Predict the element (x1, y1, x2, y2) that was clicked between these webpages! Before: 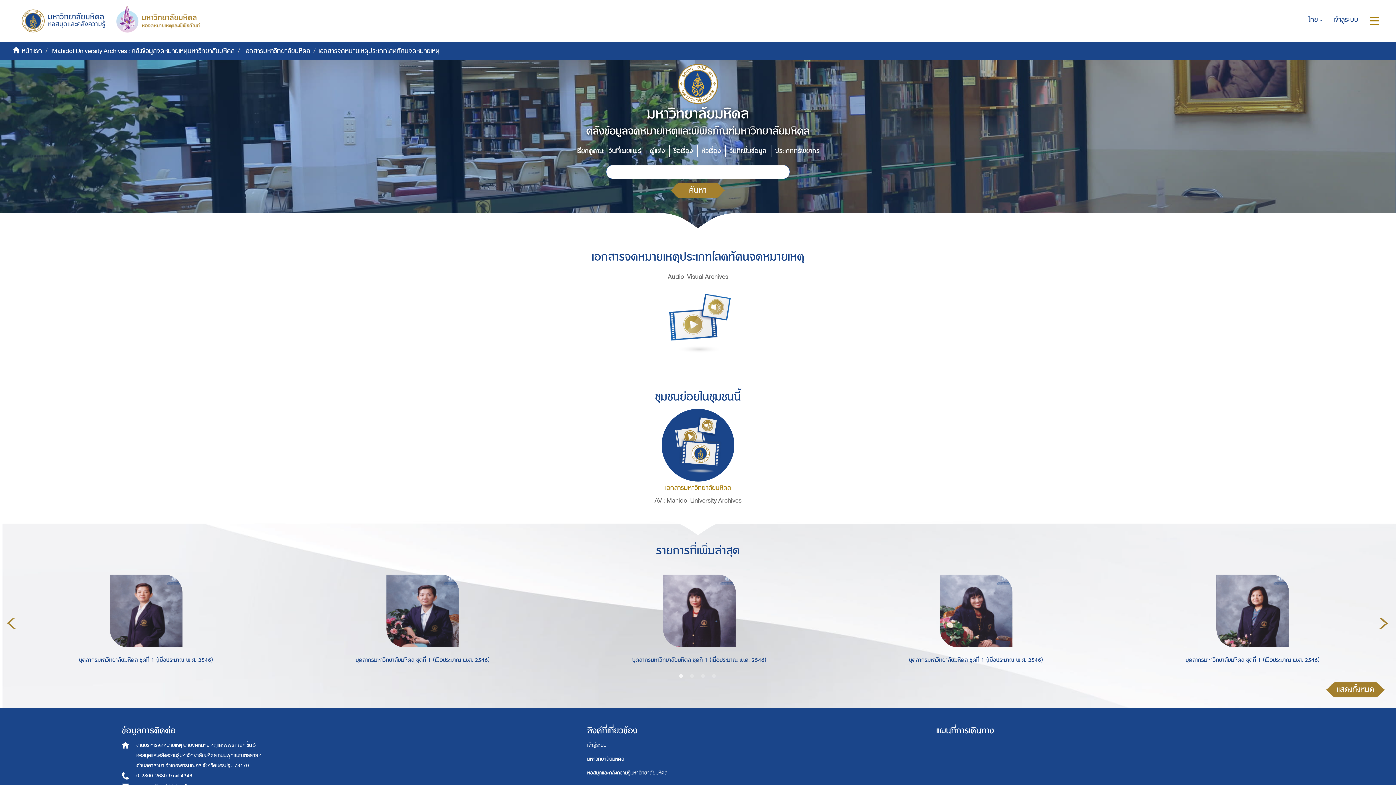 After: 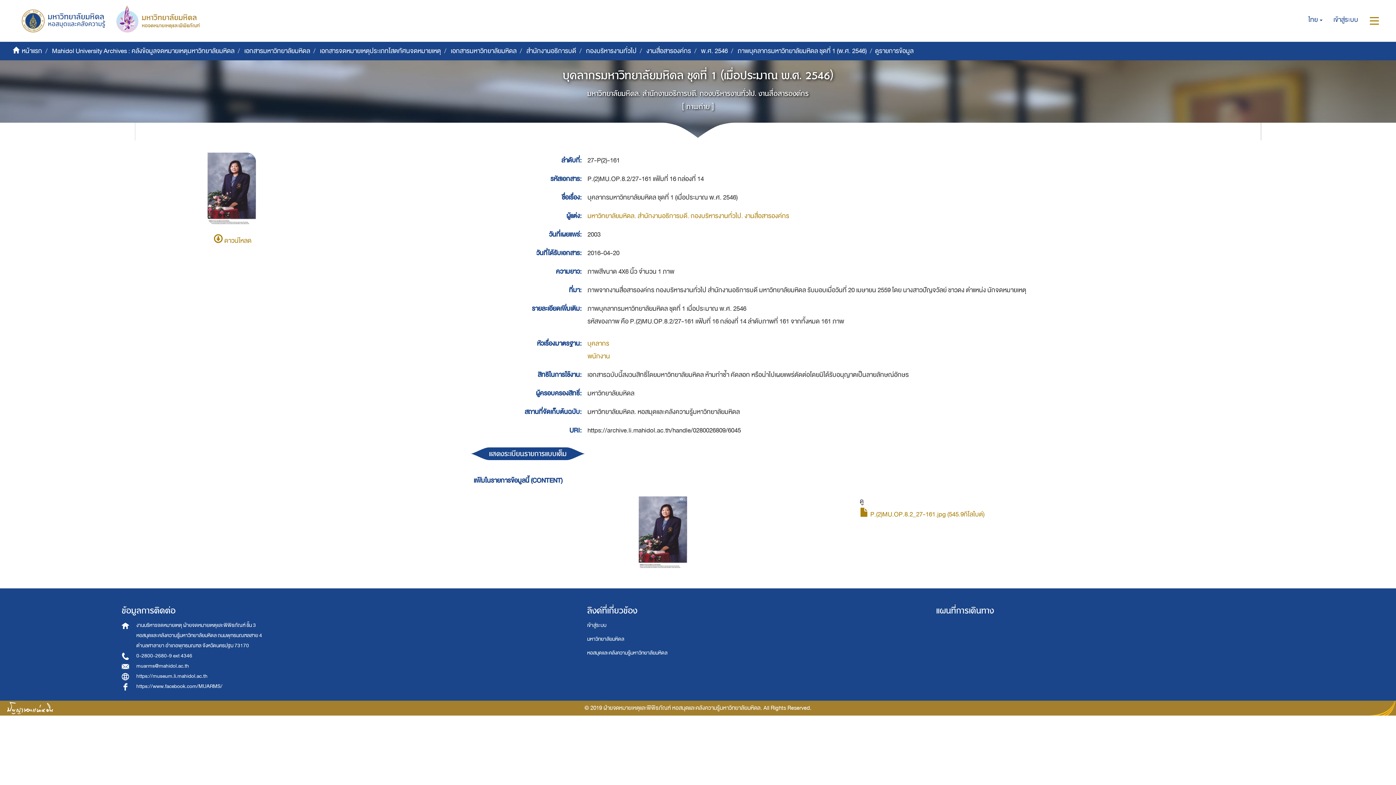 Action: label: บุคลากรมหาวิทยาลัยมหิดล ชุดที่ 1 (เมื่อประมาณ พ.ศ. 2546) bbox: (1122, 647, 1382, 669)